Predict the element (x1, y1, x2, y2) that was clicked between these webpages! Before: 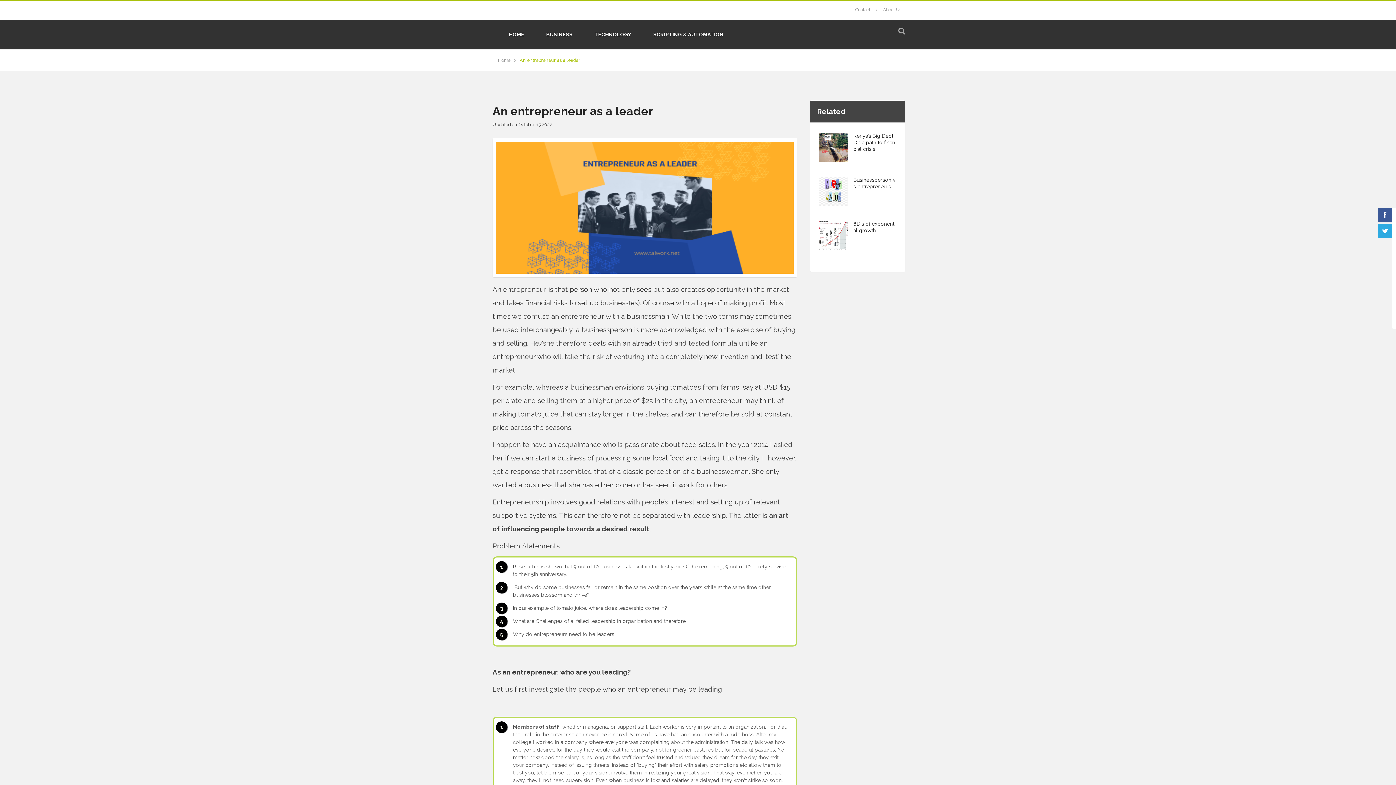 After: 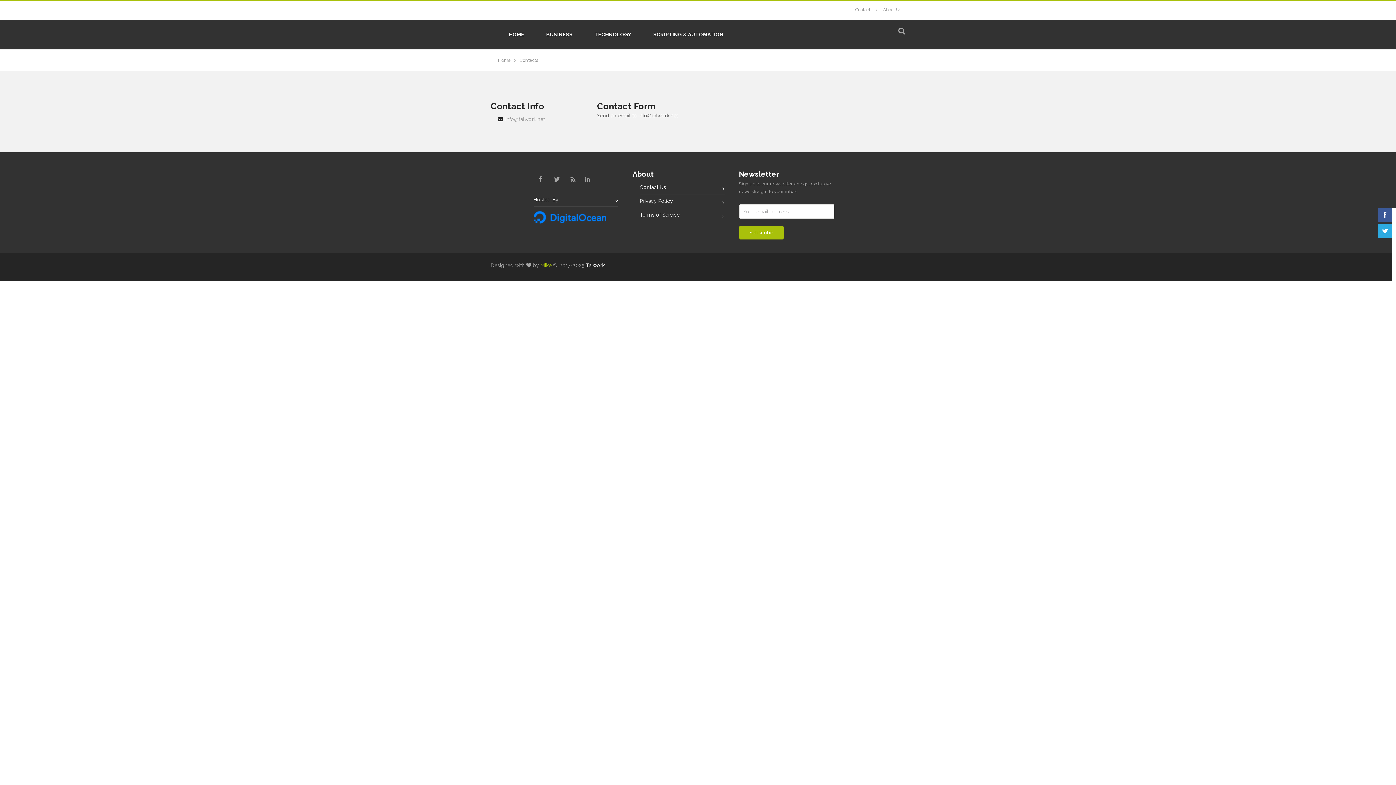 Action: bbox: (855, 7, 877, 12) label: Contact Us